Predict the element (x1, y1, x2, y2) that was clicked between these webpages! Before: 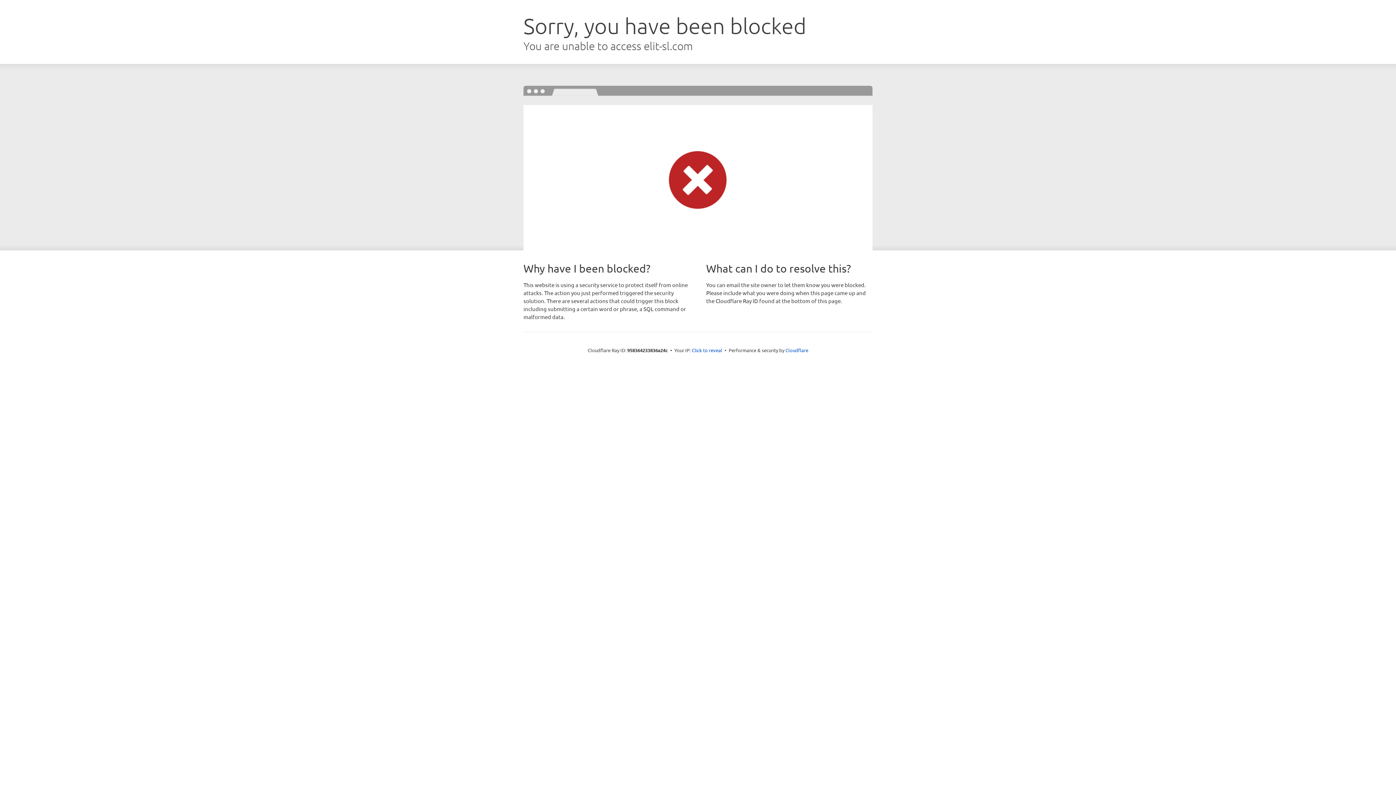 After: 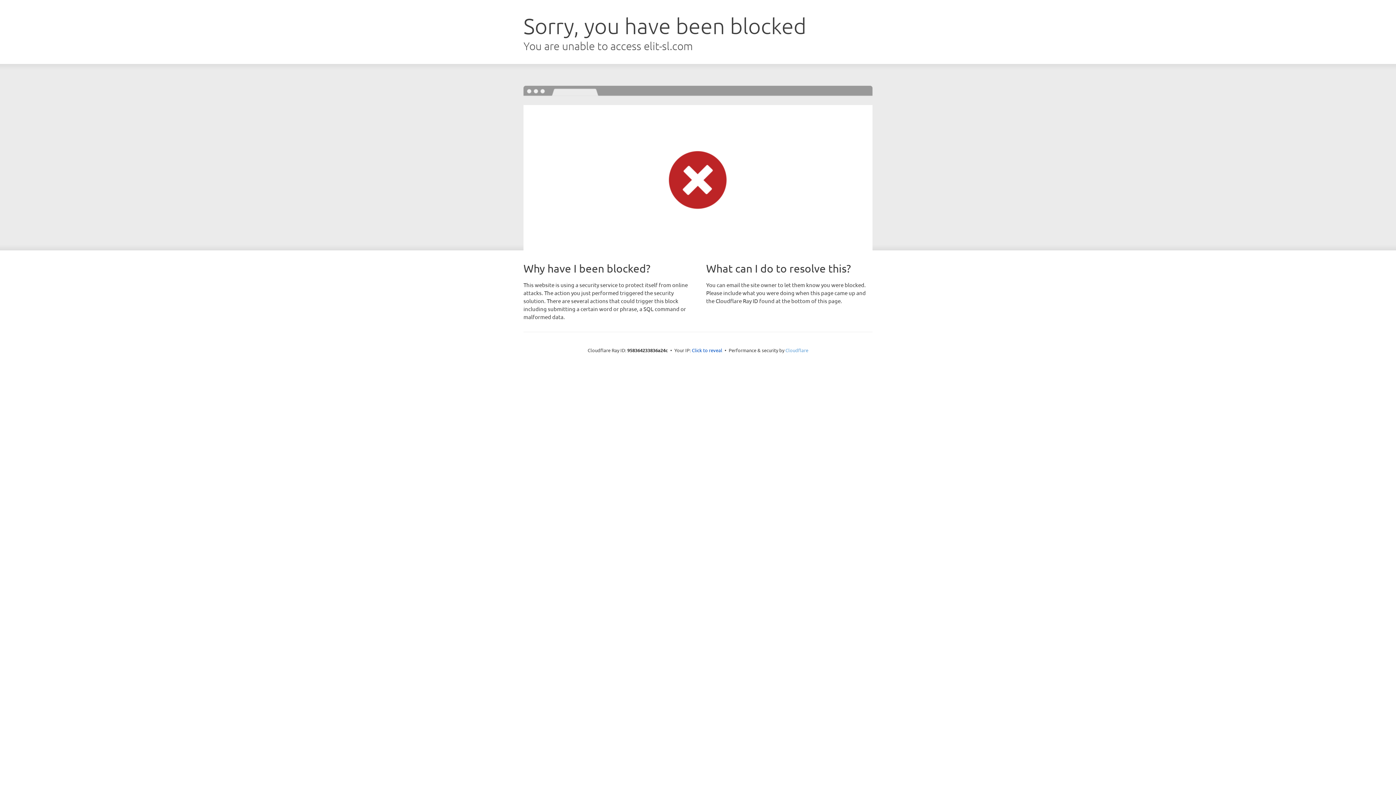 Action: label: Cloudflare bbox: (785, 347, 808, 353)